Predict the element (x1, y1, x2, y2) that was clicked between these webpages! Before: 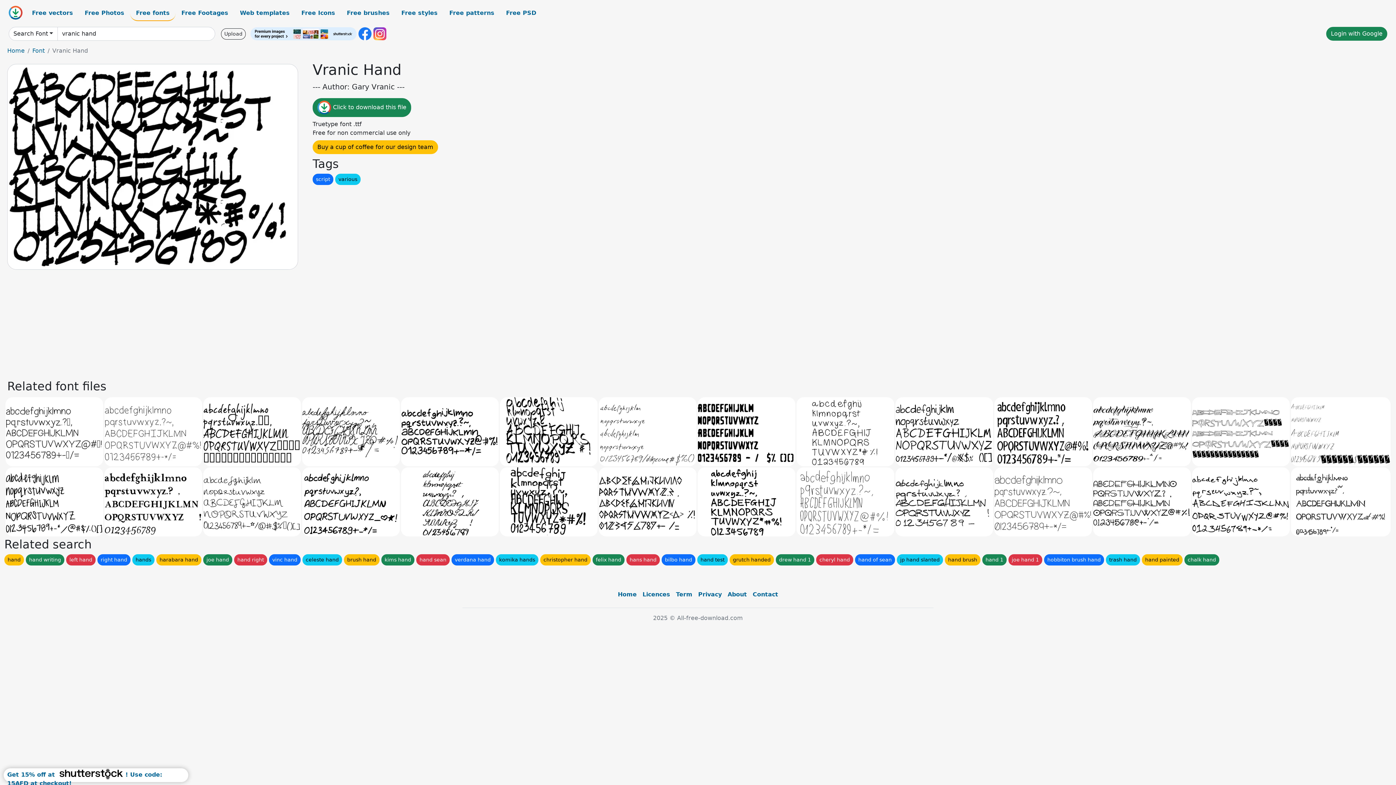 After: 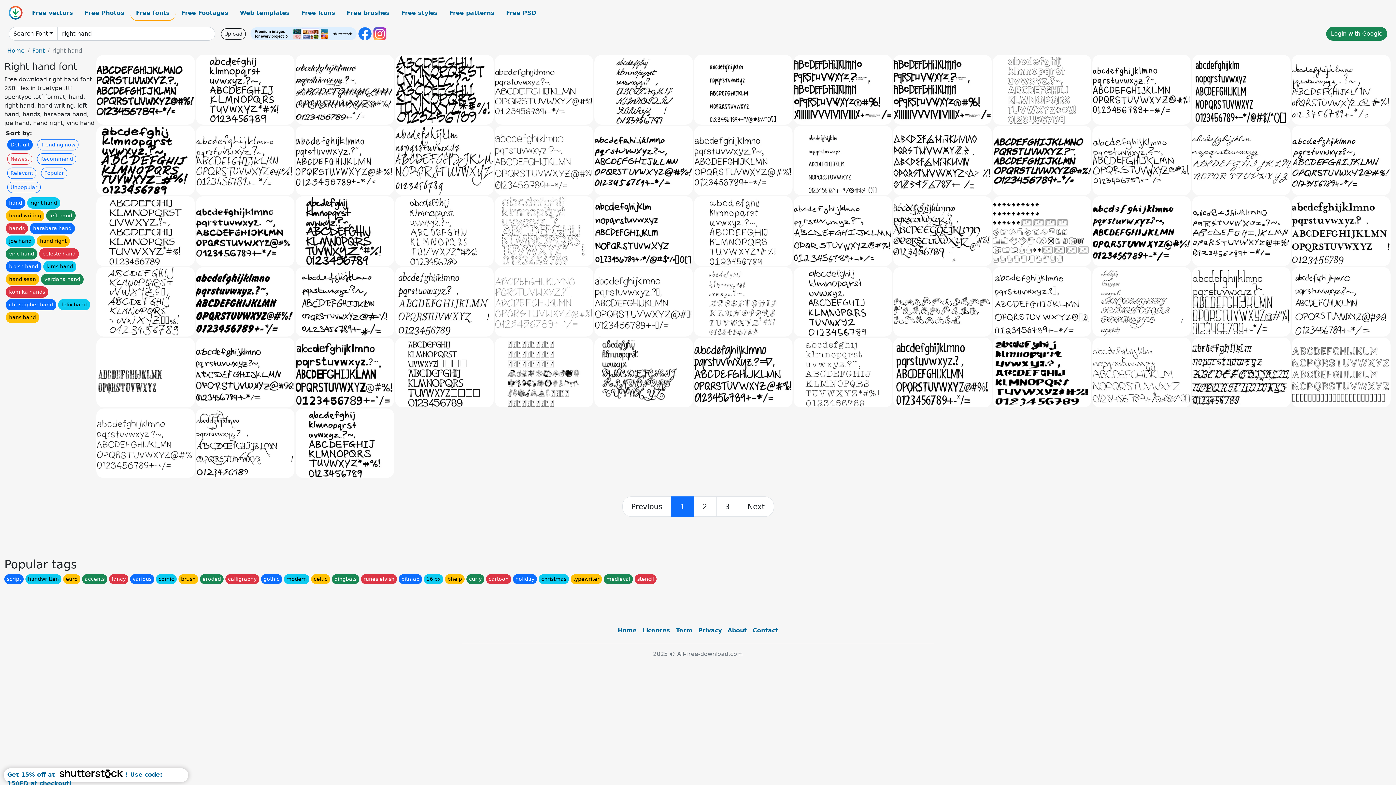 Action: bbox: (97, 554, 130, 565) label: right hand